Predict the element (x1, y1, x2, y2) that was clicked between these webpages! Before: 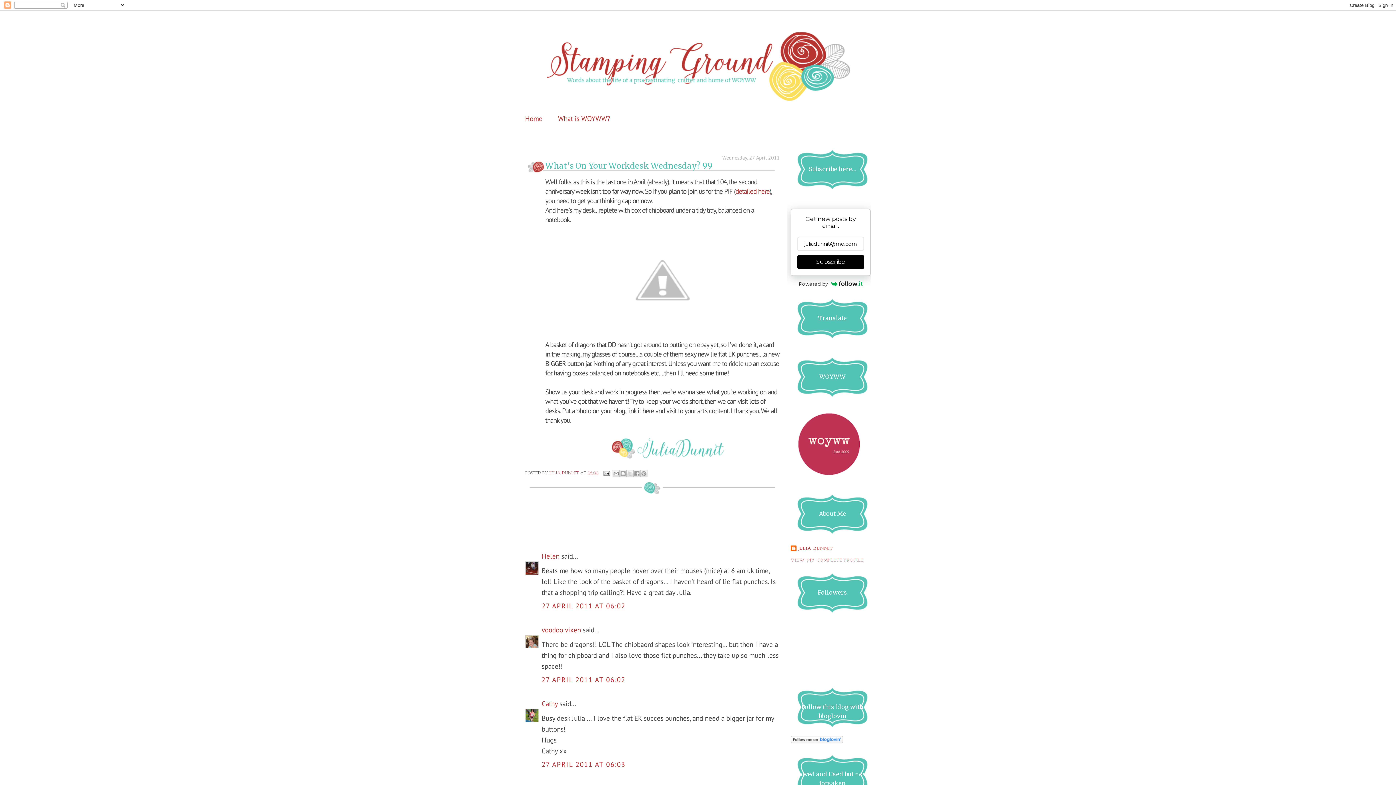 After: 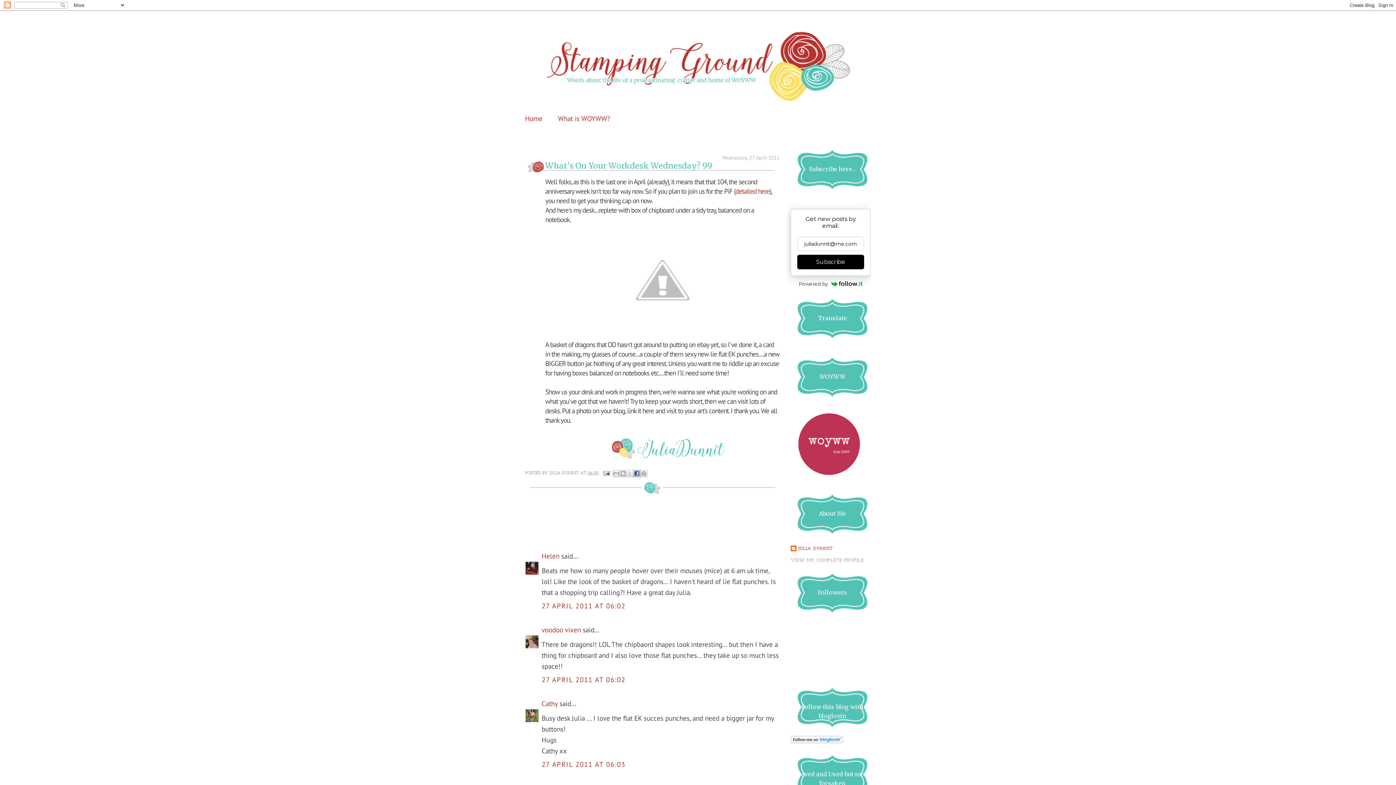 Action: label: SHARE TO FACEBOOK bbox: (633, 470, 640, 477)